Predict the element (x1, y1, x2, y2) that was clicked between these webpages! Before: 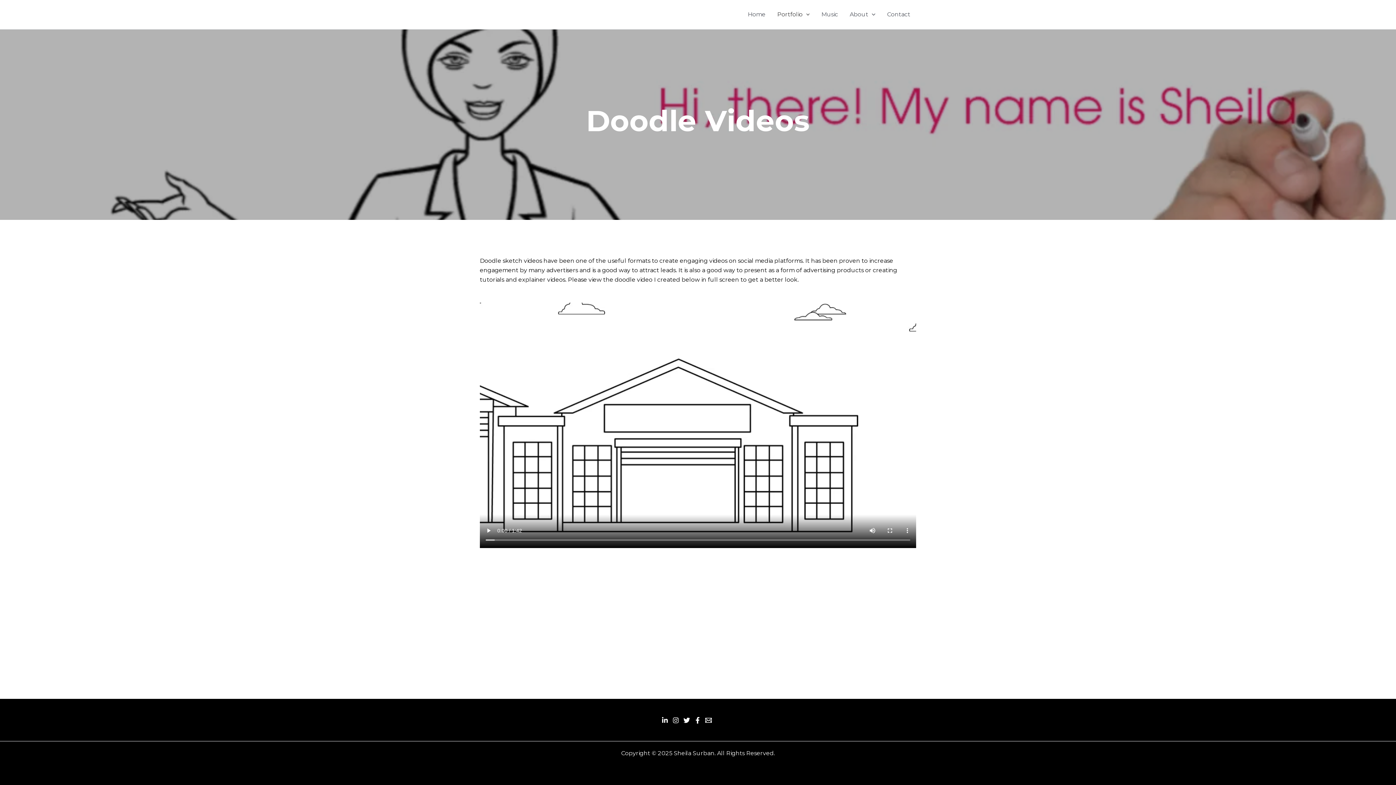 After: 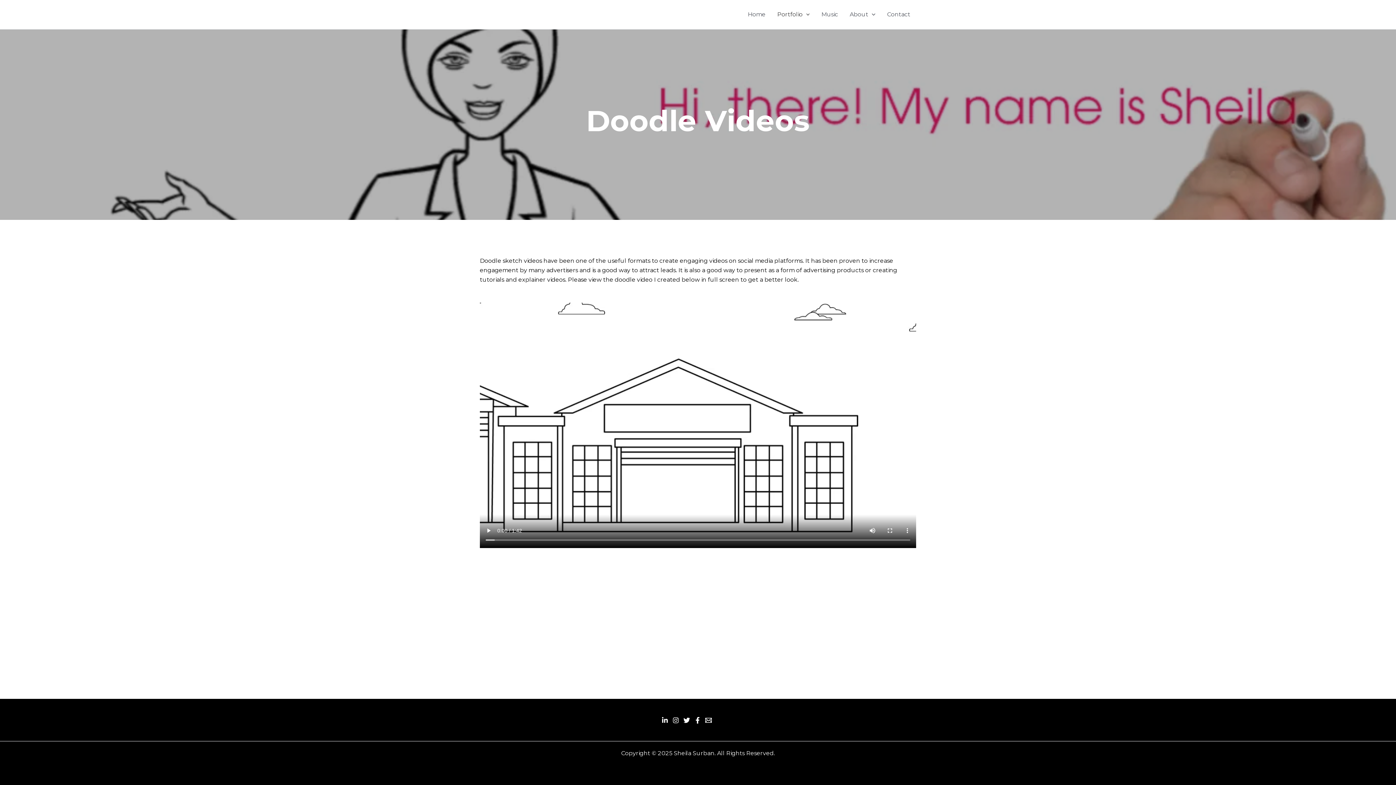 Action: label: Twitter bbox: (683, 717, 690, 723)